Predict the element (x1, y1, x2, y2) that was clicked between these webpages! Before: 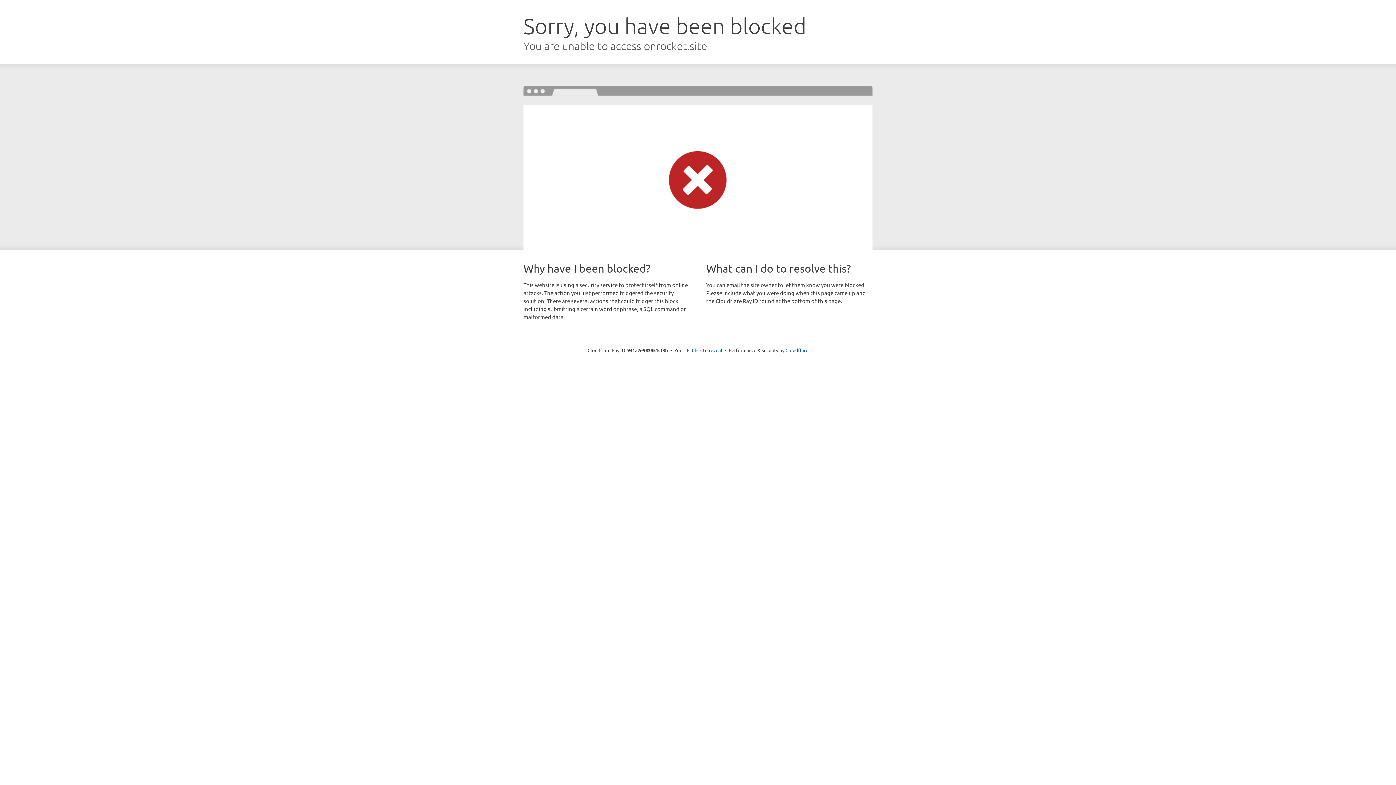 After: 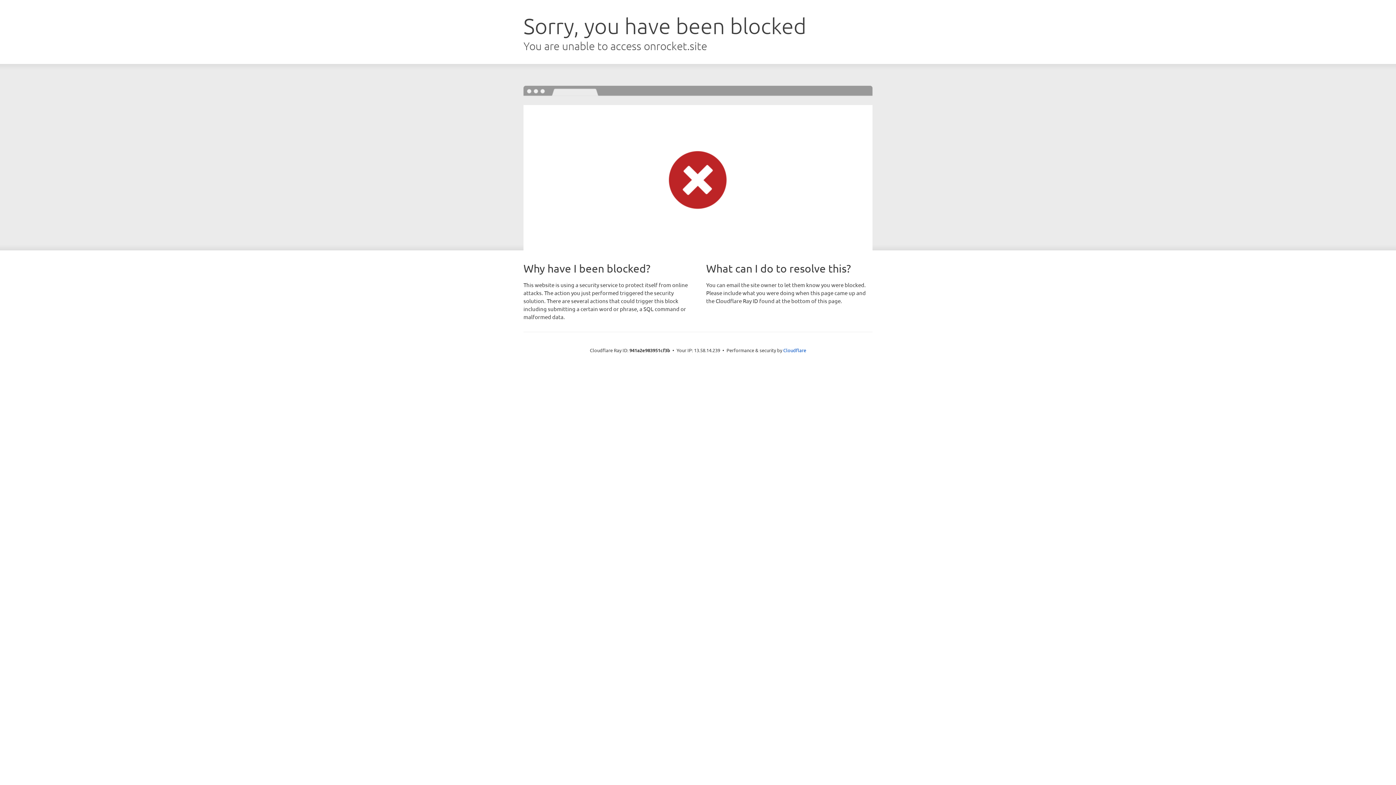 Action: bbox: (692, 346, 722, 353) label: Click to reveal